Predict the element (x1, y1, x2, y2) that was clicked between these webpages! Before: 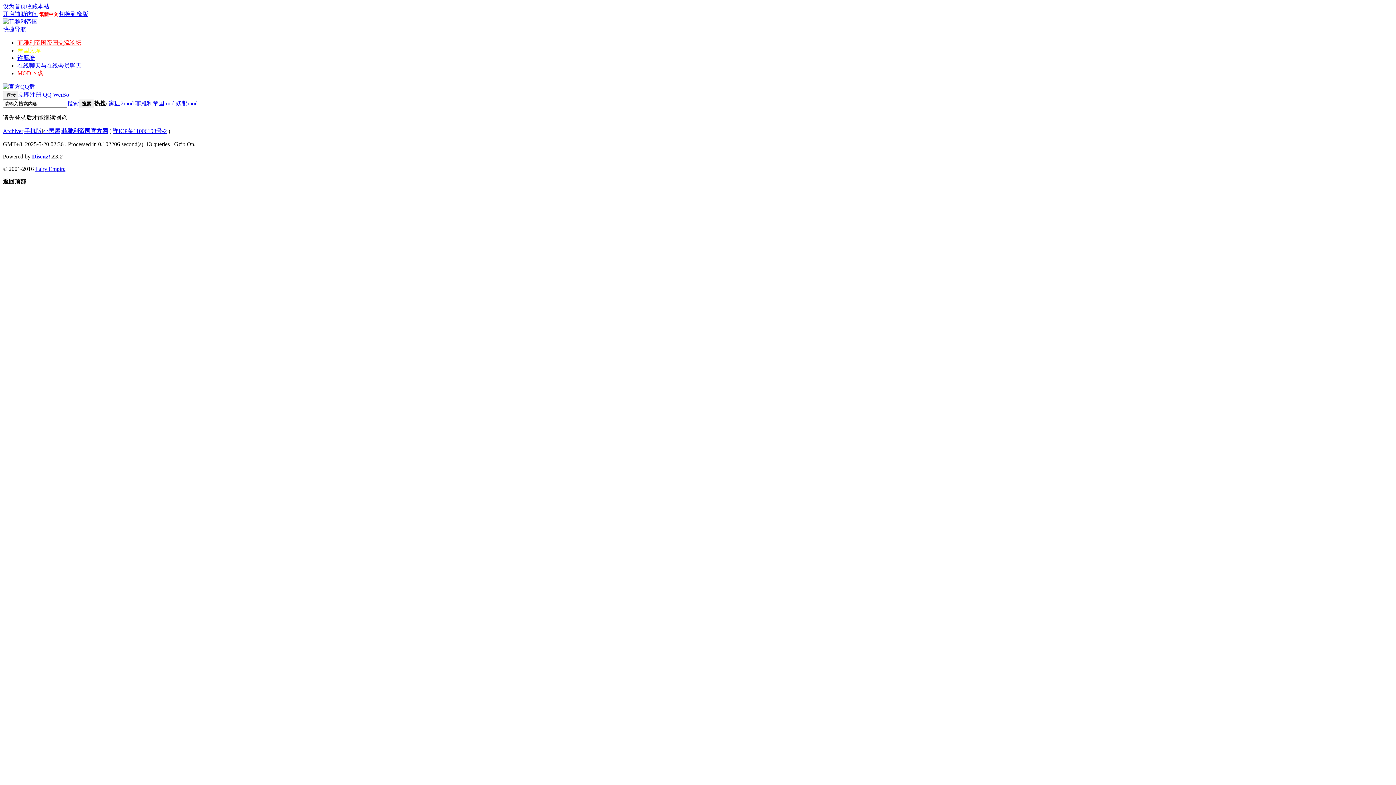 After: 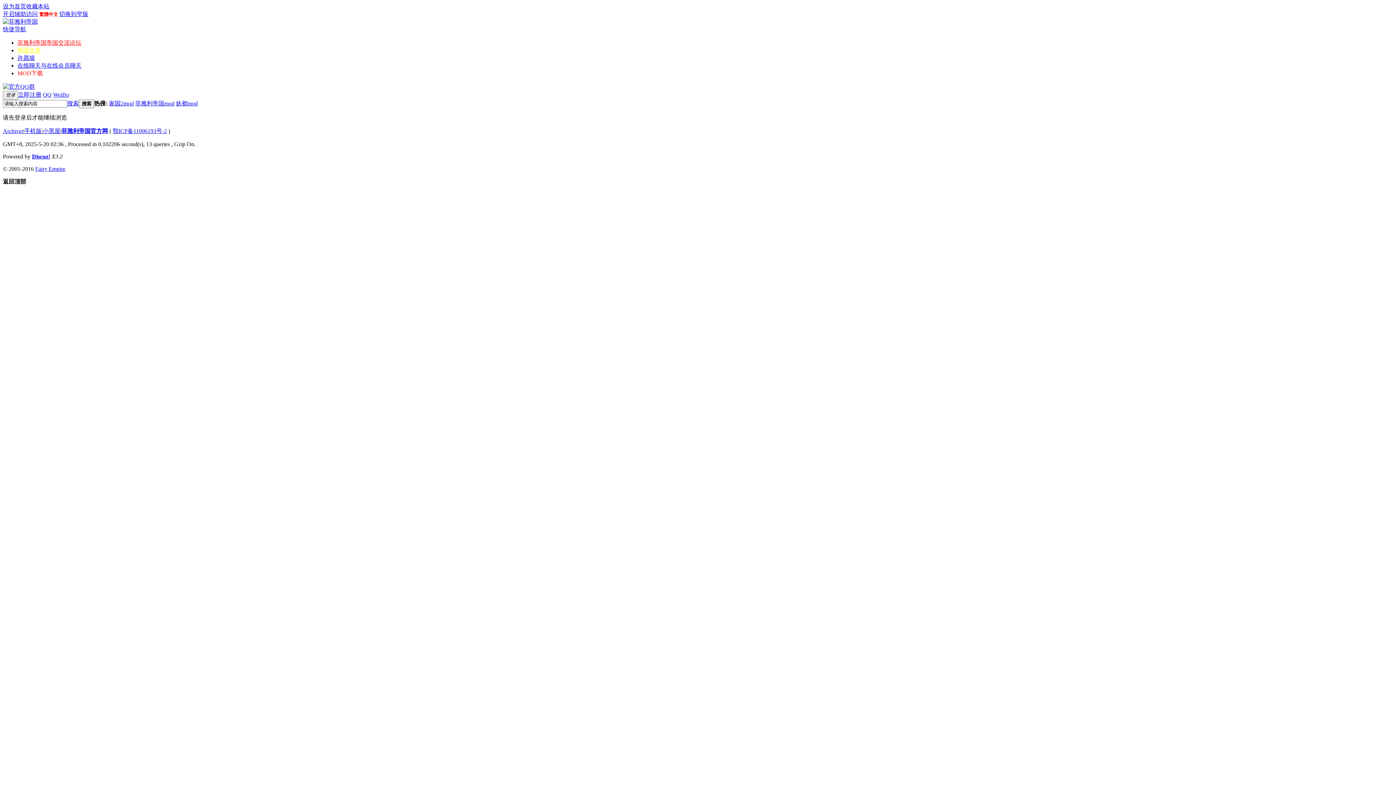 Action: bbox: (17, 70, 42, 76) label: MOD下载